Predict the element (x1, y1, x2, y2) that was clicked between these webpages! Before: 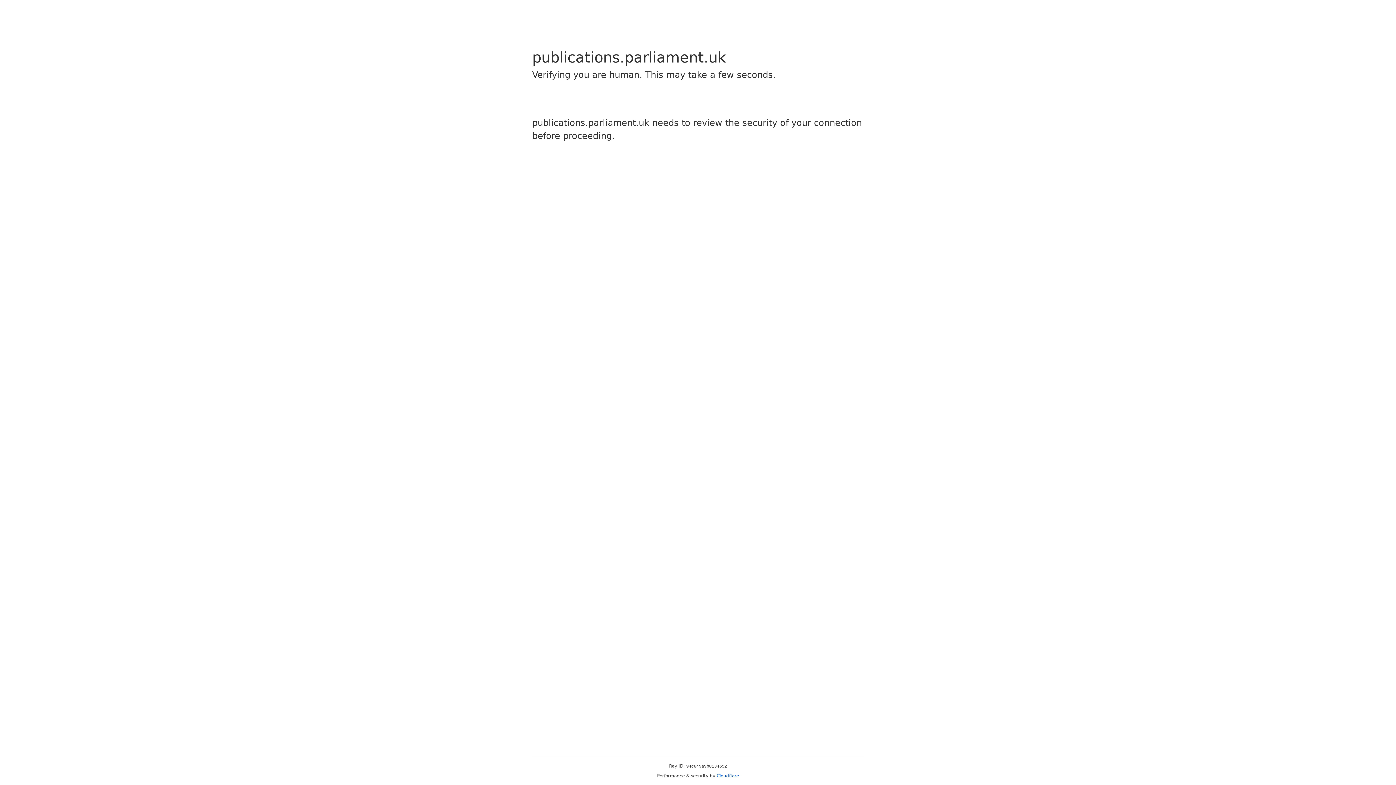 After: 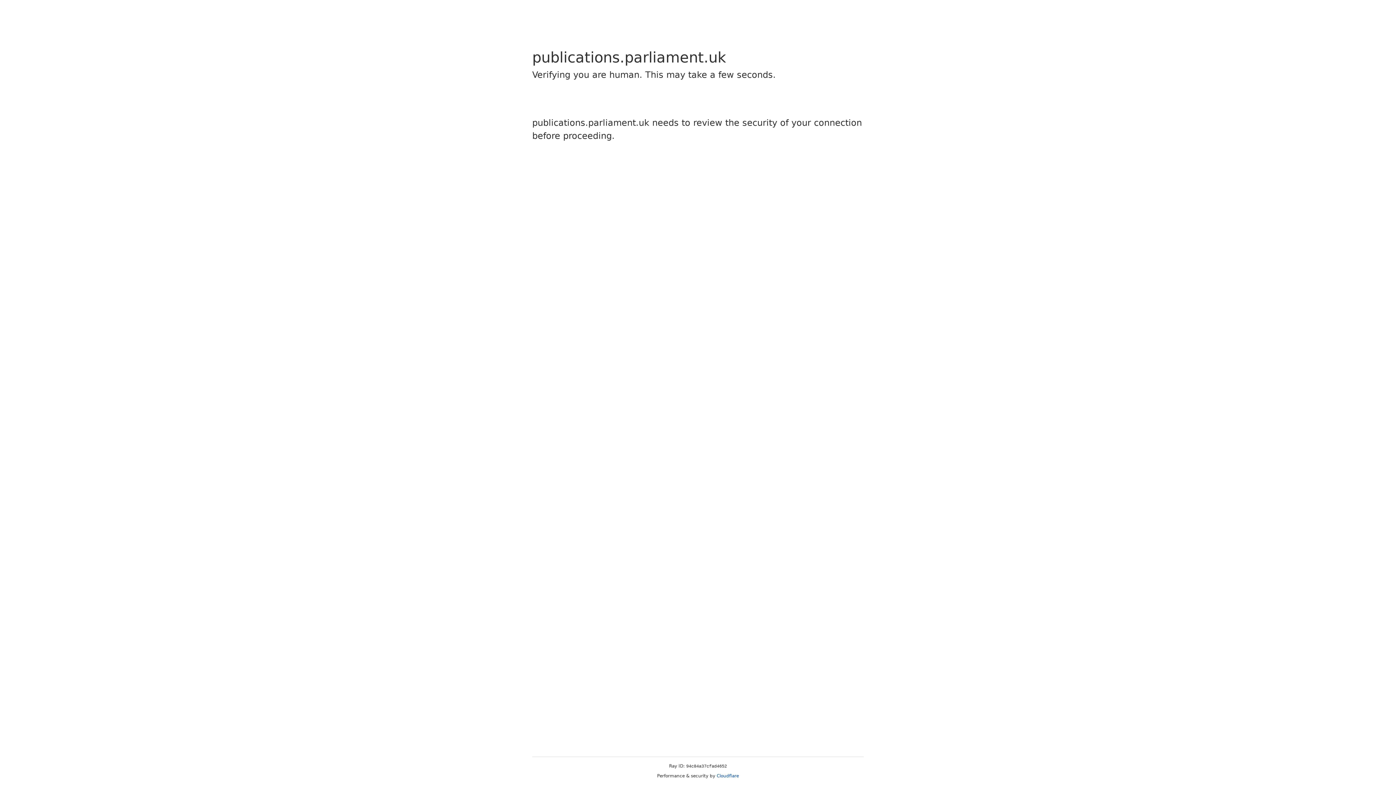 Action: label: Cloudflare bbox: (716, 773, 739, 778)